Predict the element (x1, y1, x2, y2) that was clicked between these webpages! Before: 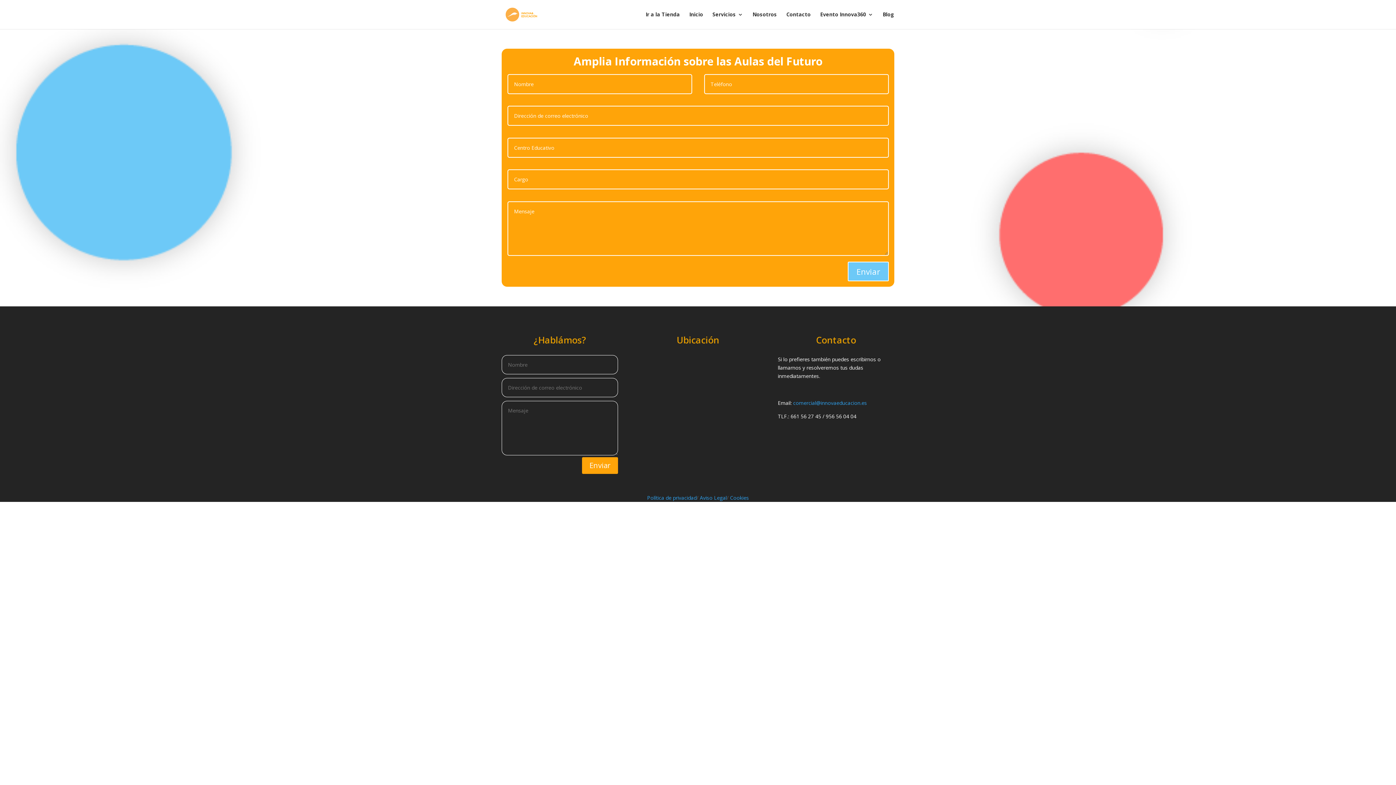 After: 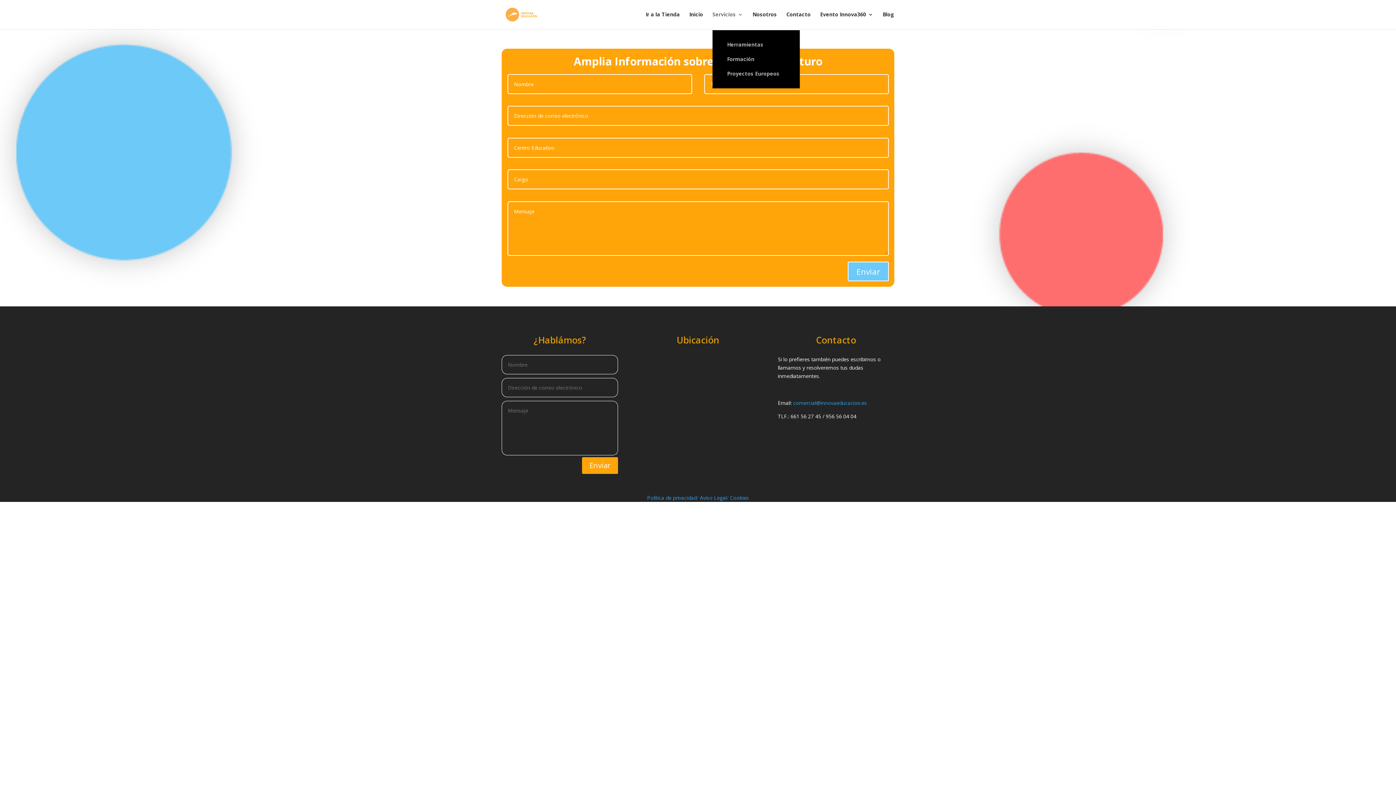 Action: label: Servicios bbox: (712, 12, 743, 29)